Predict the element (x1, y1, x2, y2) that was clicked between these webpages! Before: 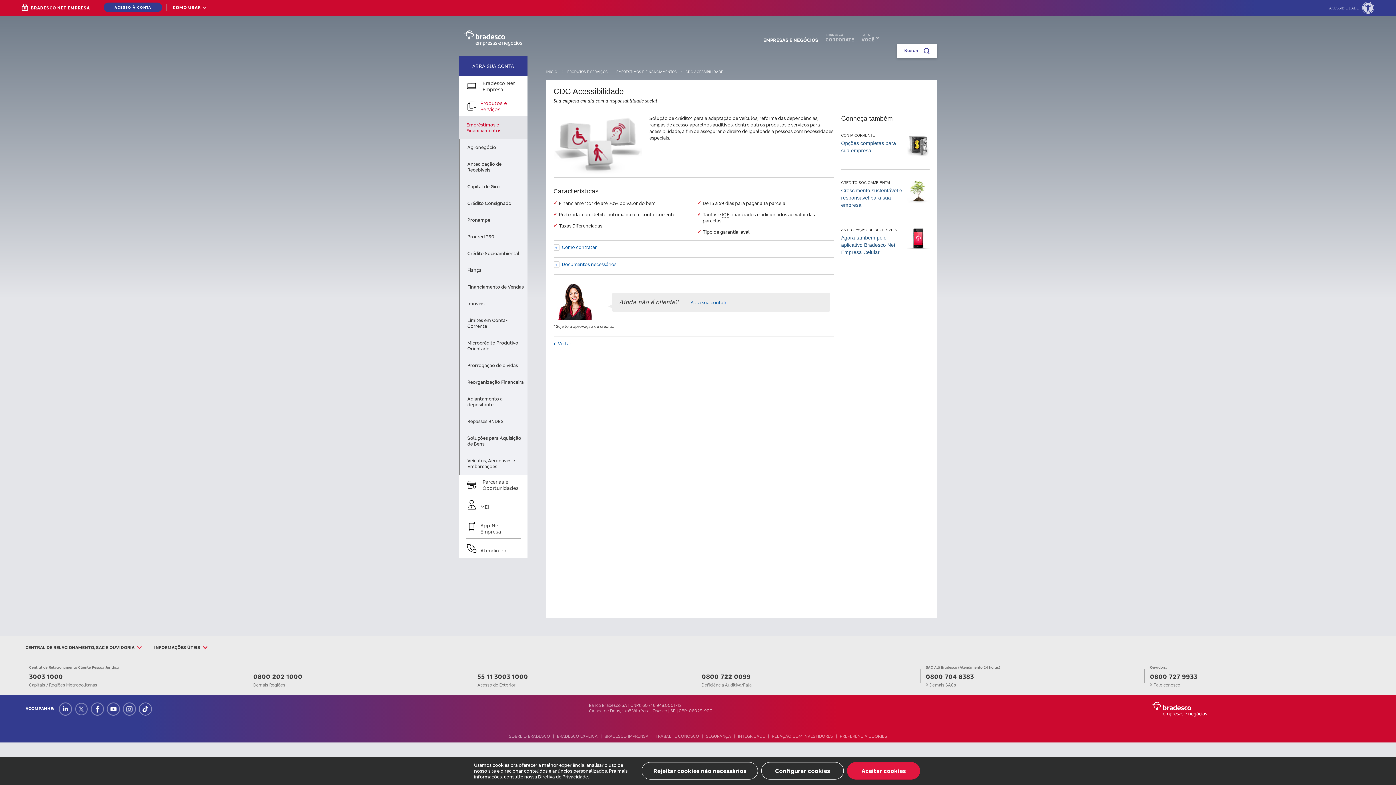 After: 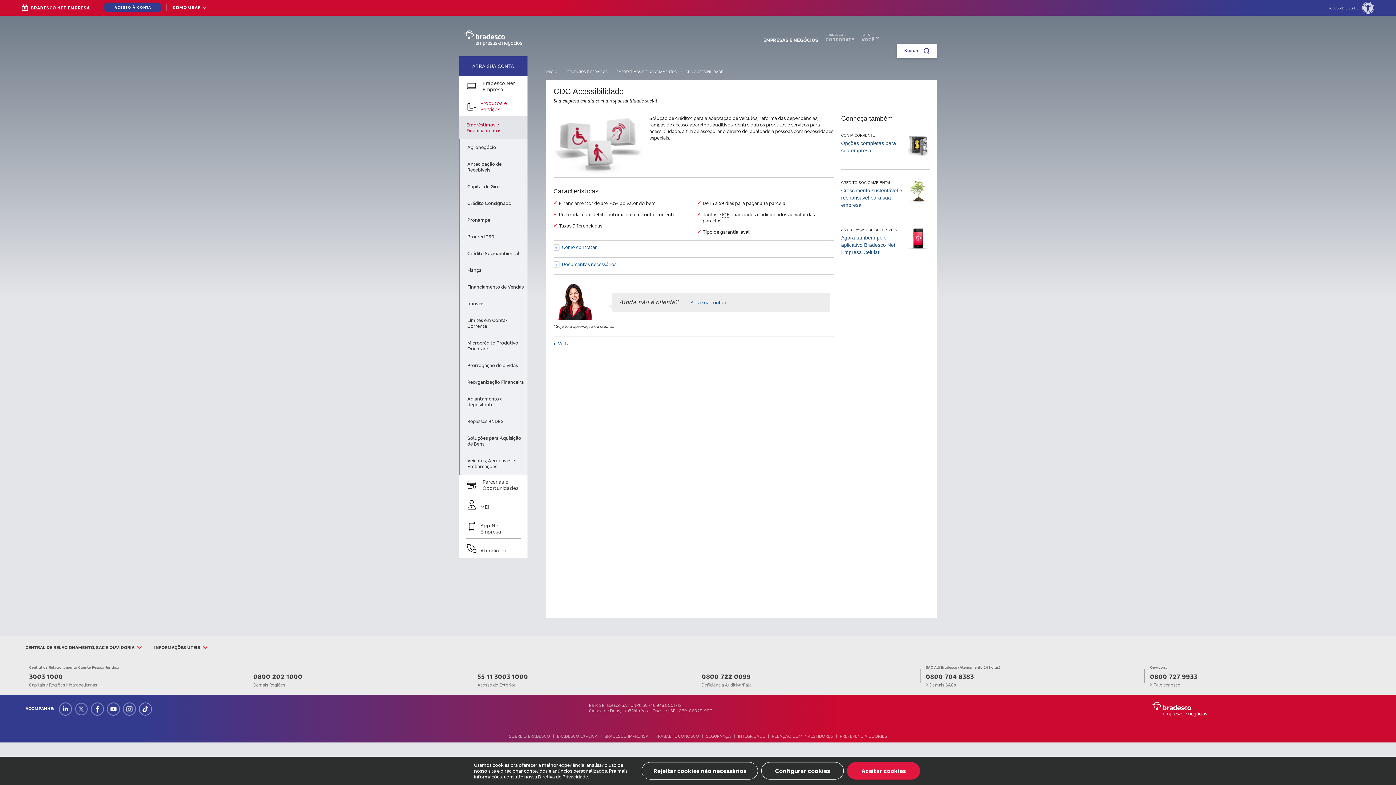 Action: bbox: (74, 706, 88, 711)